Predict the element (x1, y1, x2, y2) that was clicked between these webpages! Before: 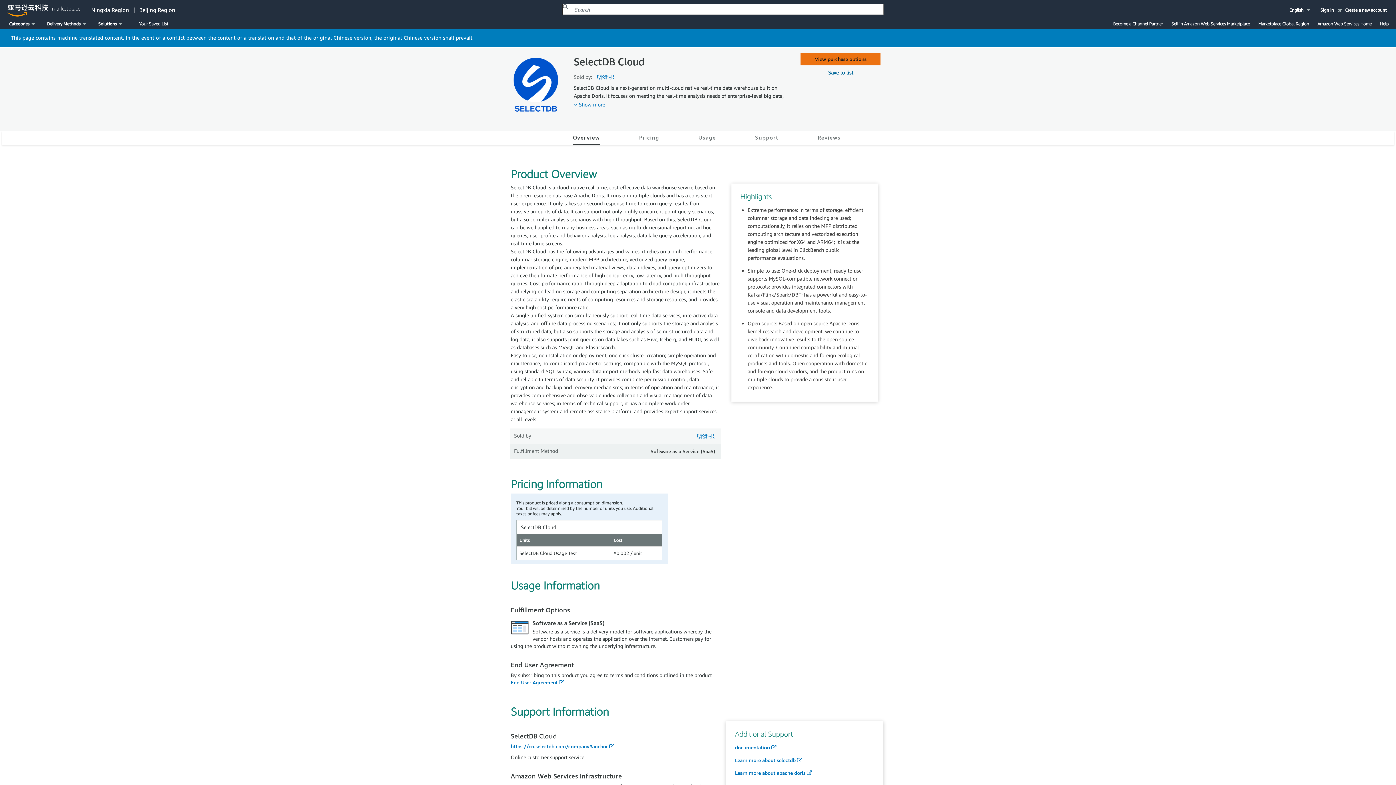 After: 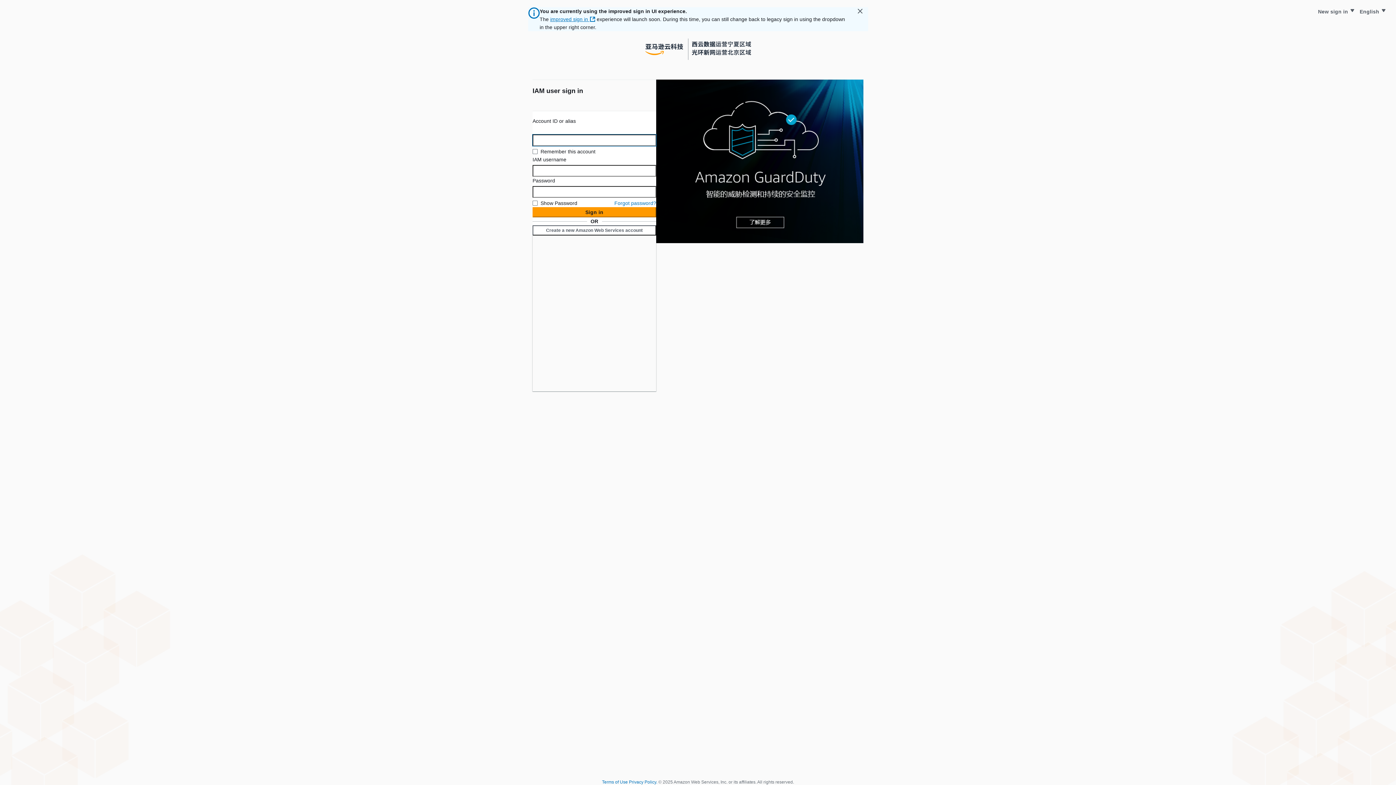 Action: bbox: (1320, 7, 1334, 12) label: Sign in